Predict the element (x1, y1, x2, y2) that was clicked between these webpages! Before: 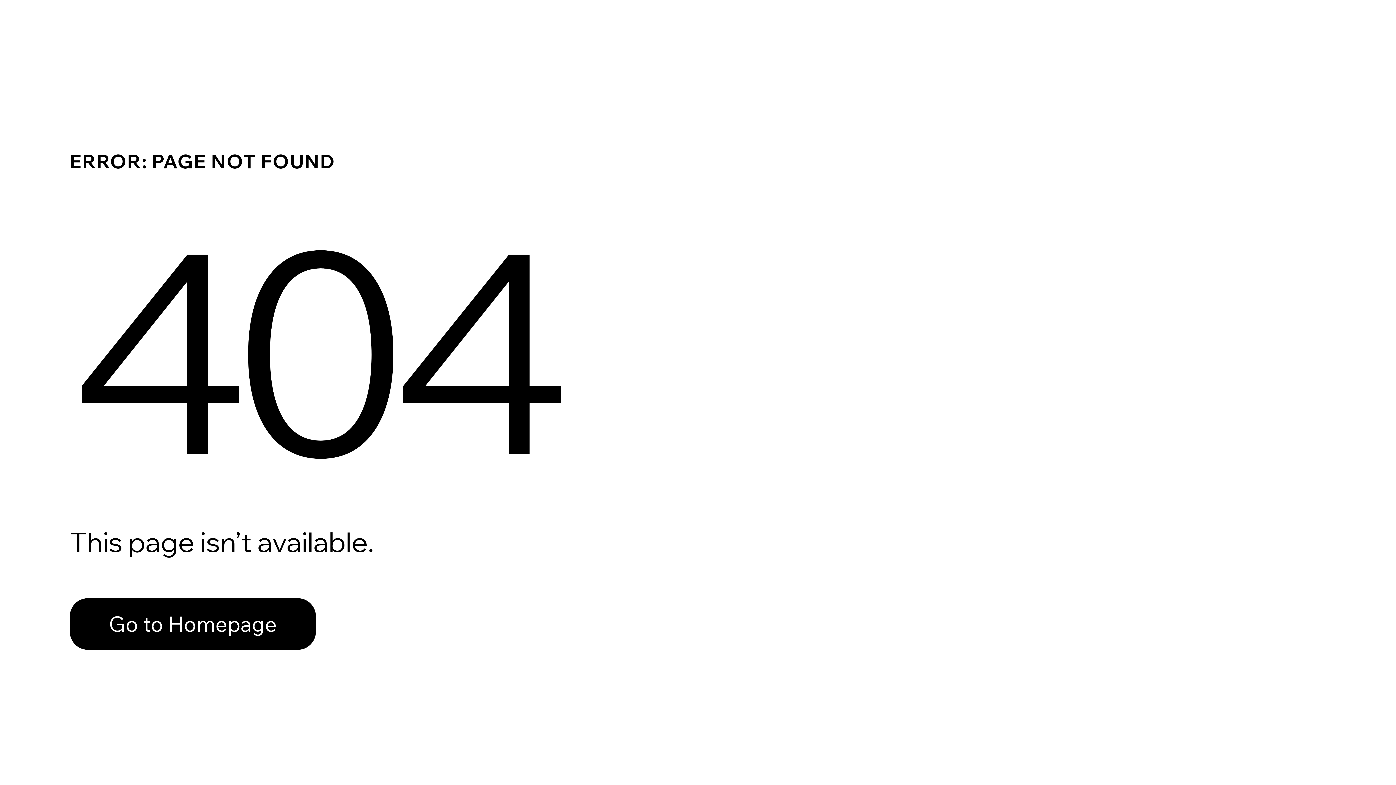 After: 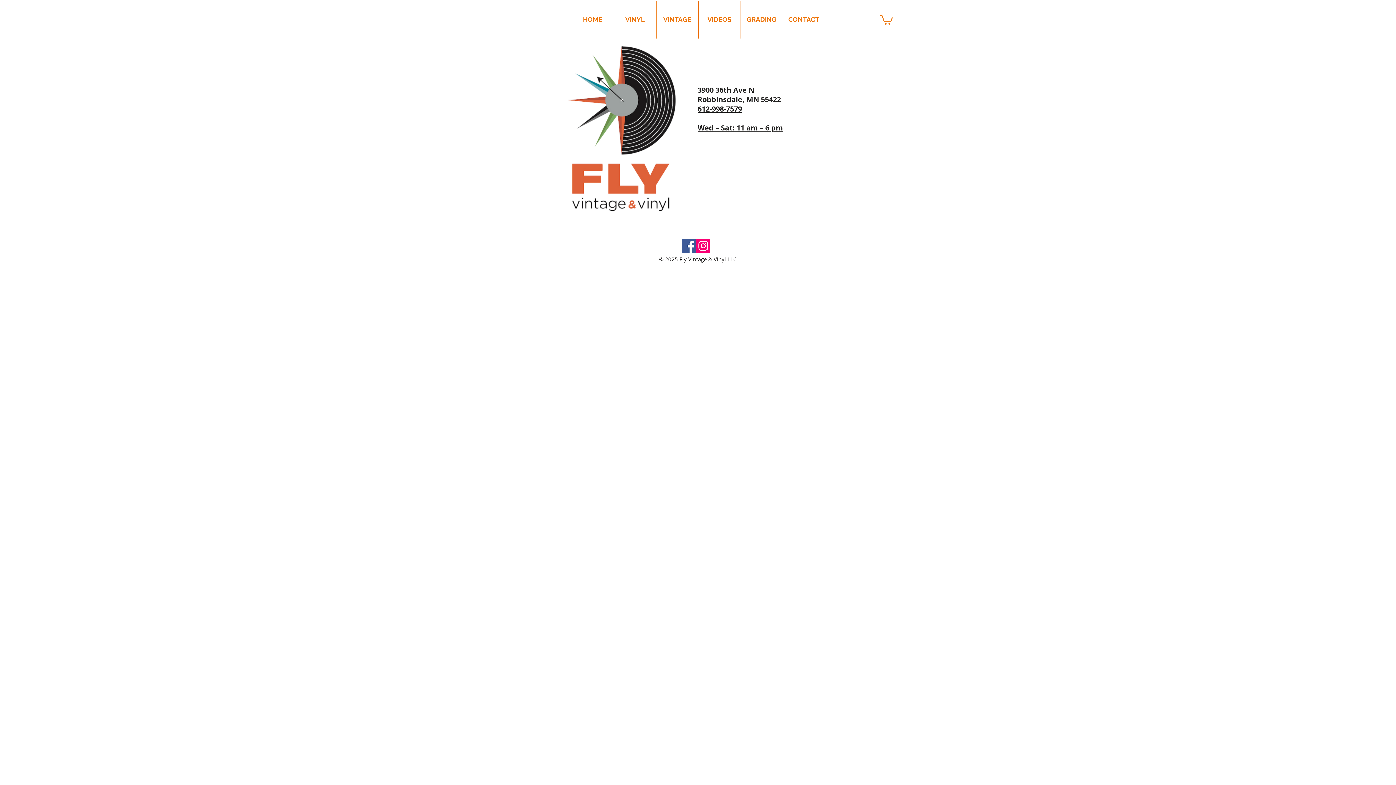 Action: bbox: (69, 582, 768, 659) label: Go to Homepage